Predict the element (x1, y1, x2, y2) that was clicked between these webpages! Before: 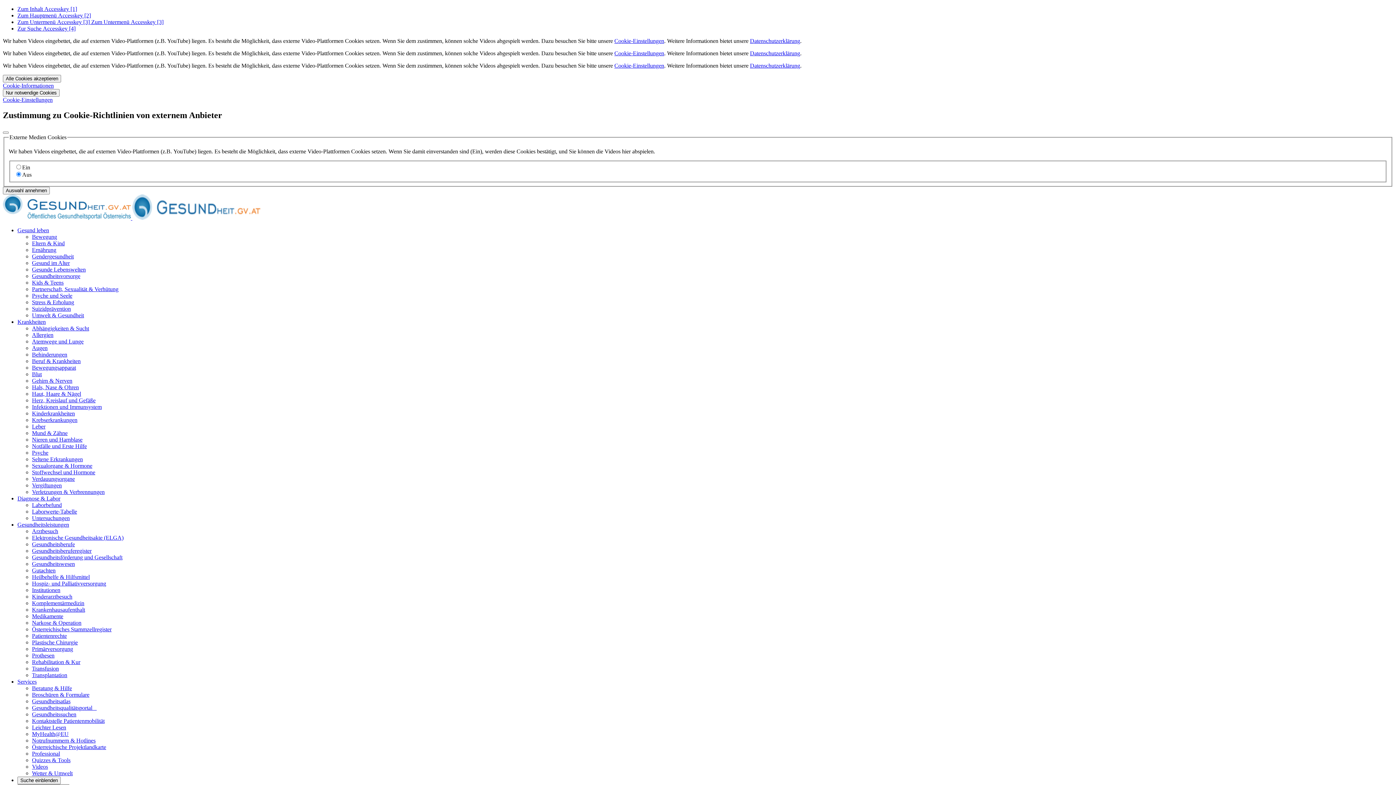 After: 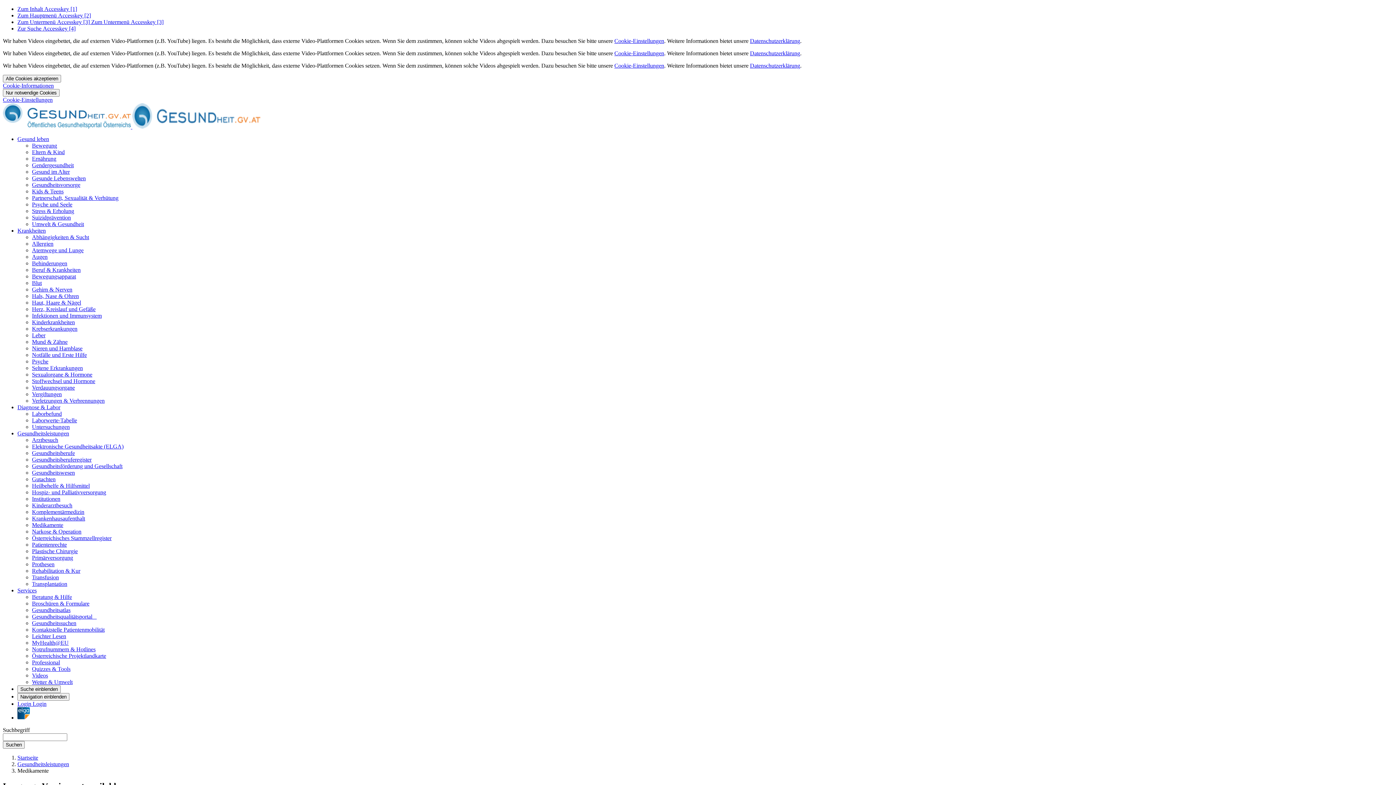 Action: bbox: (32, 613, 63, 619) label: Medikamente